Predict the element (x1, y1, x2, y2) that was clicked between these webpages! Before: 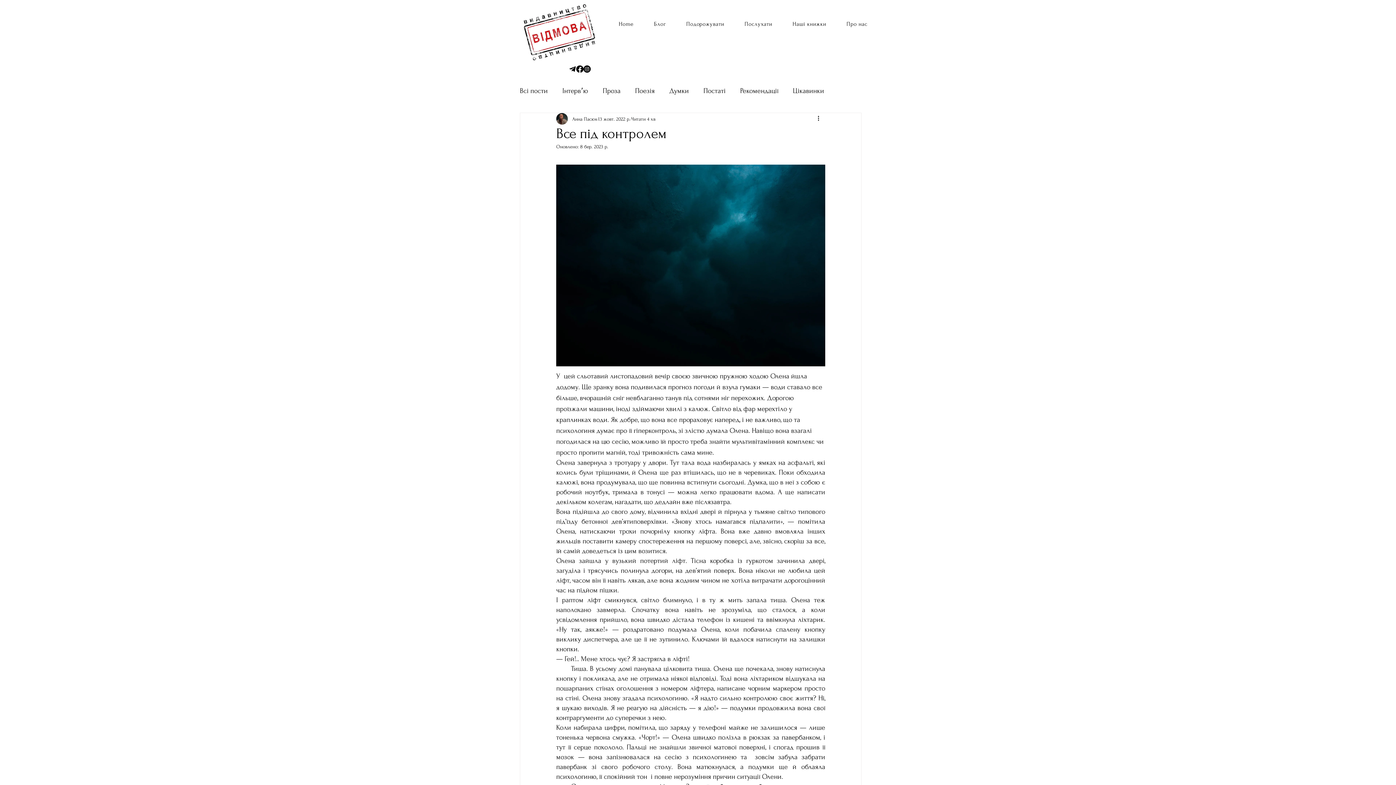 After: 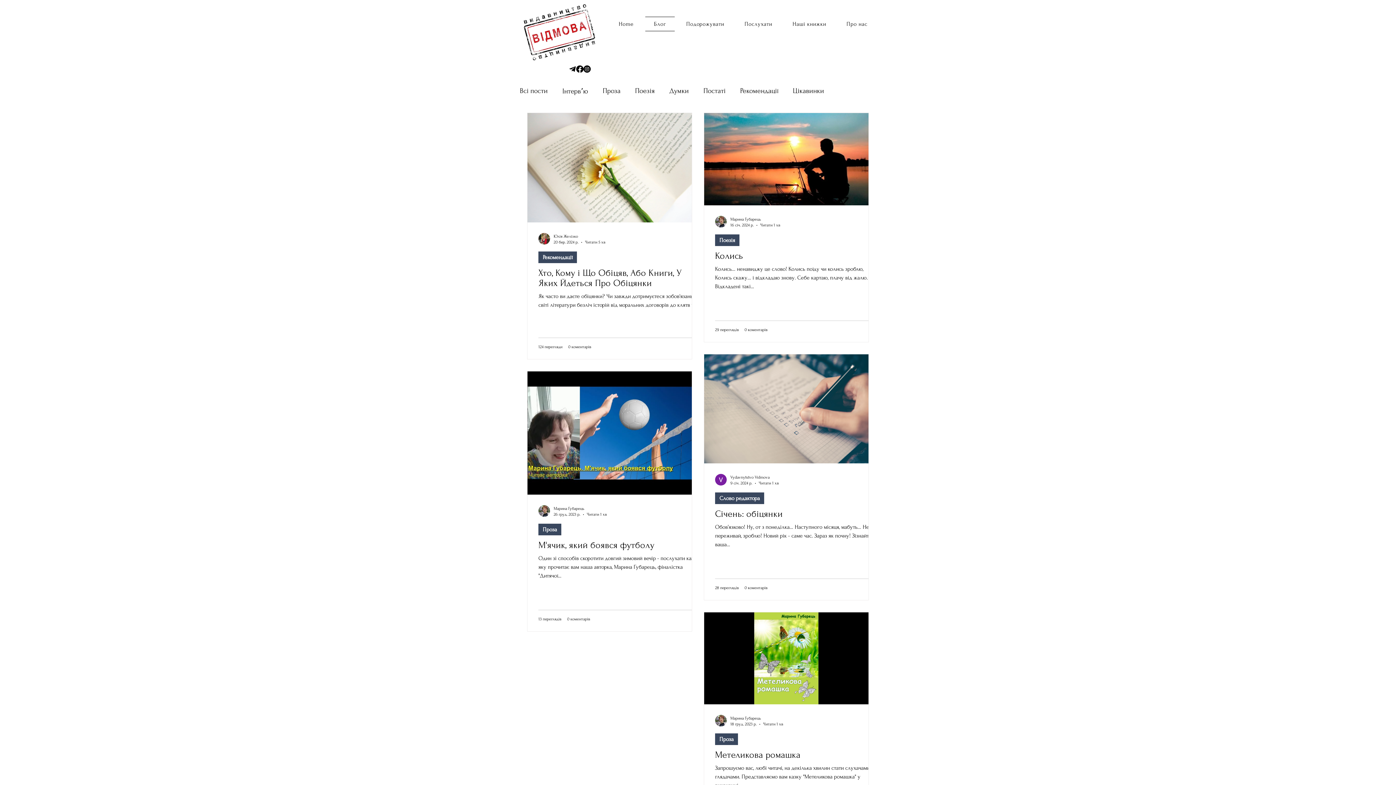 Action: label: Всі пости bbox: (520, 86, 548, 95)